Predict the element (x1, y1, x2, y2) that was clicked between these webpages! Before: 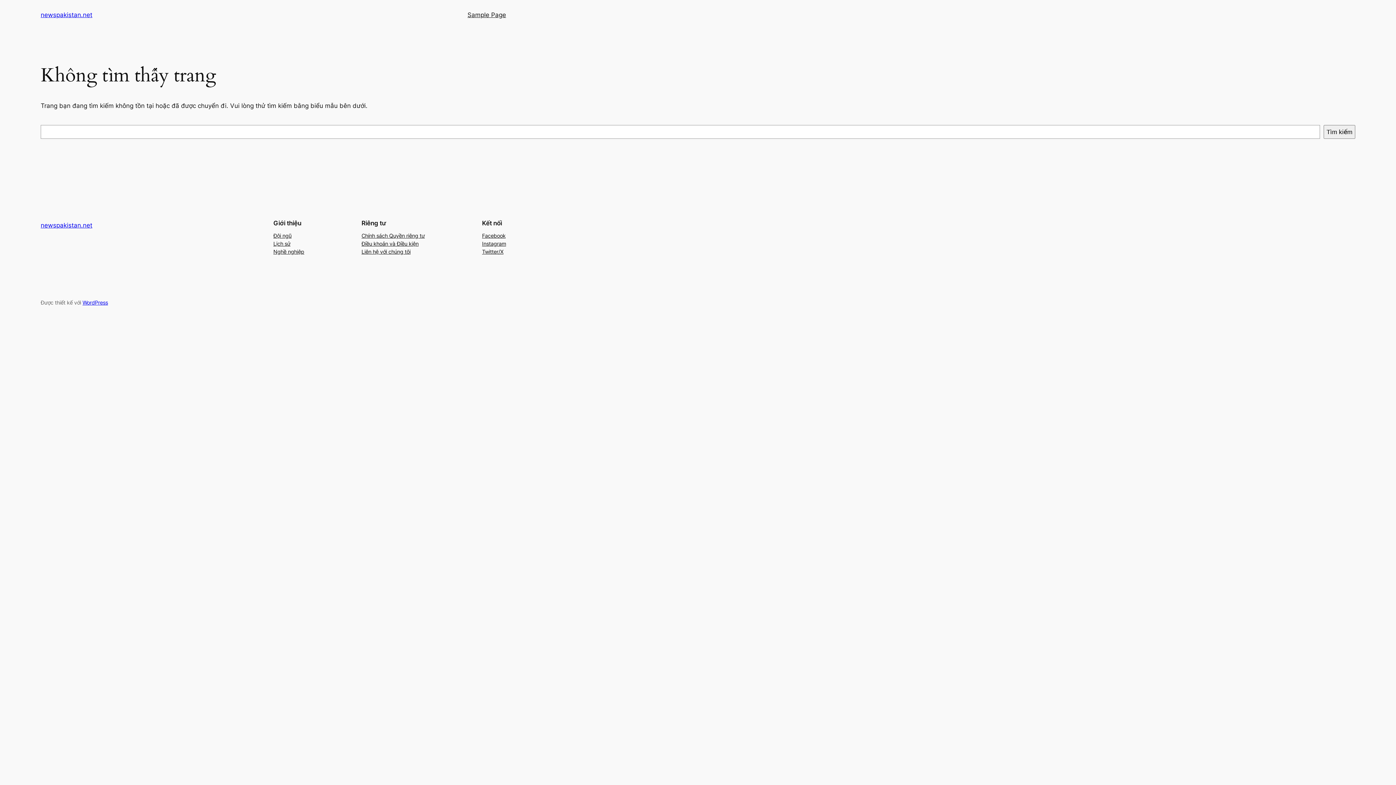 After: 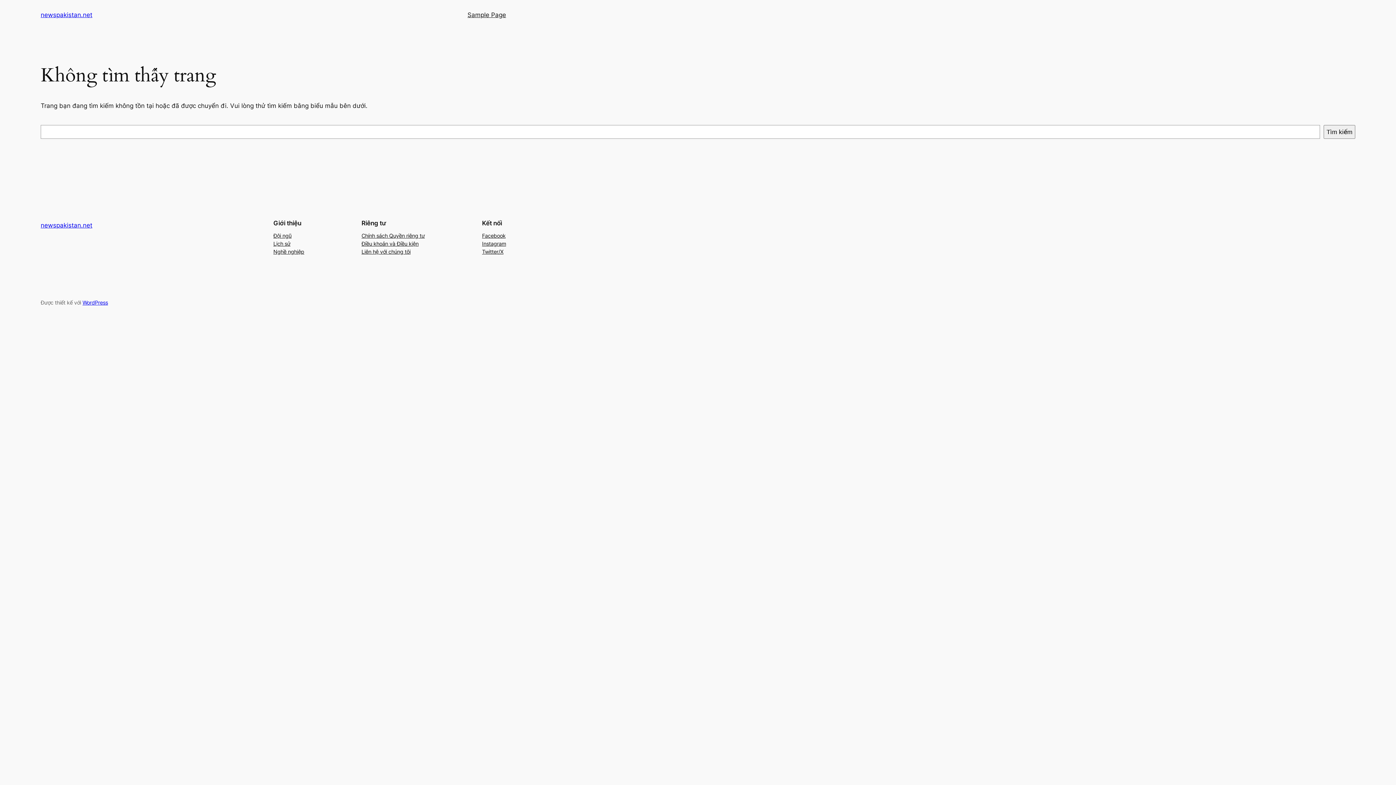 Action: label: Đội ngũ bbox: (273, 231, 291, 239)